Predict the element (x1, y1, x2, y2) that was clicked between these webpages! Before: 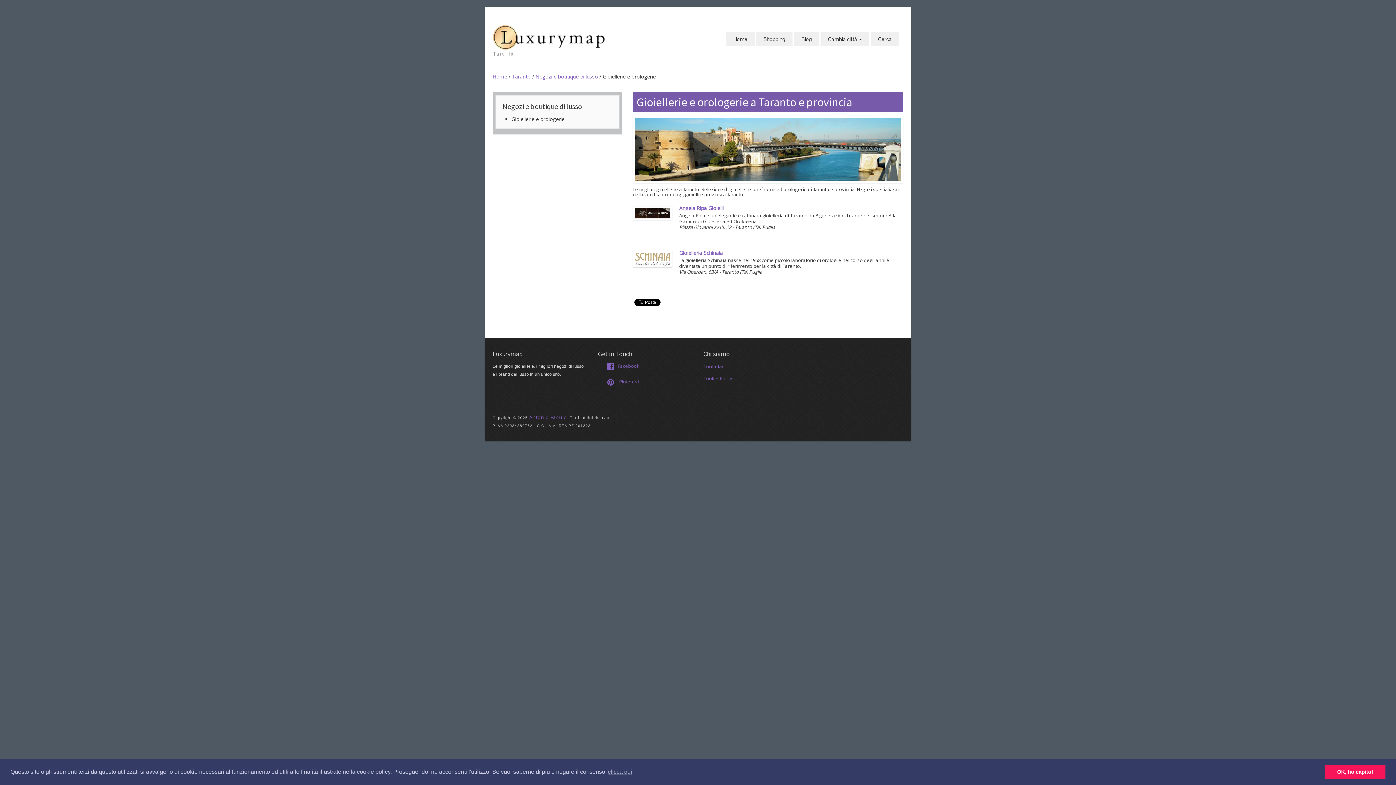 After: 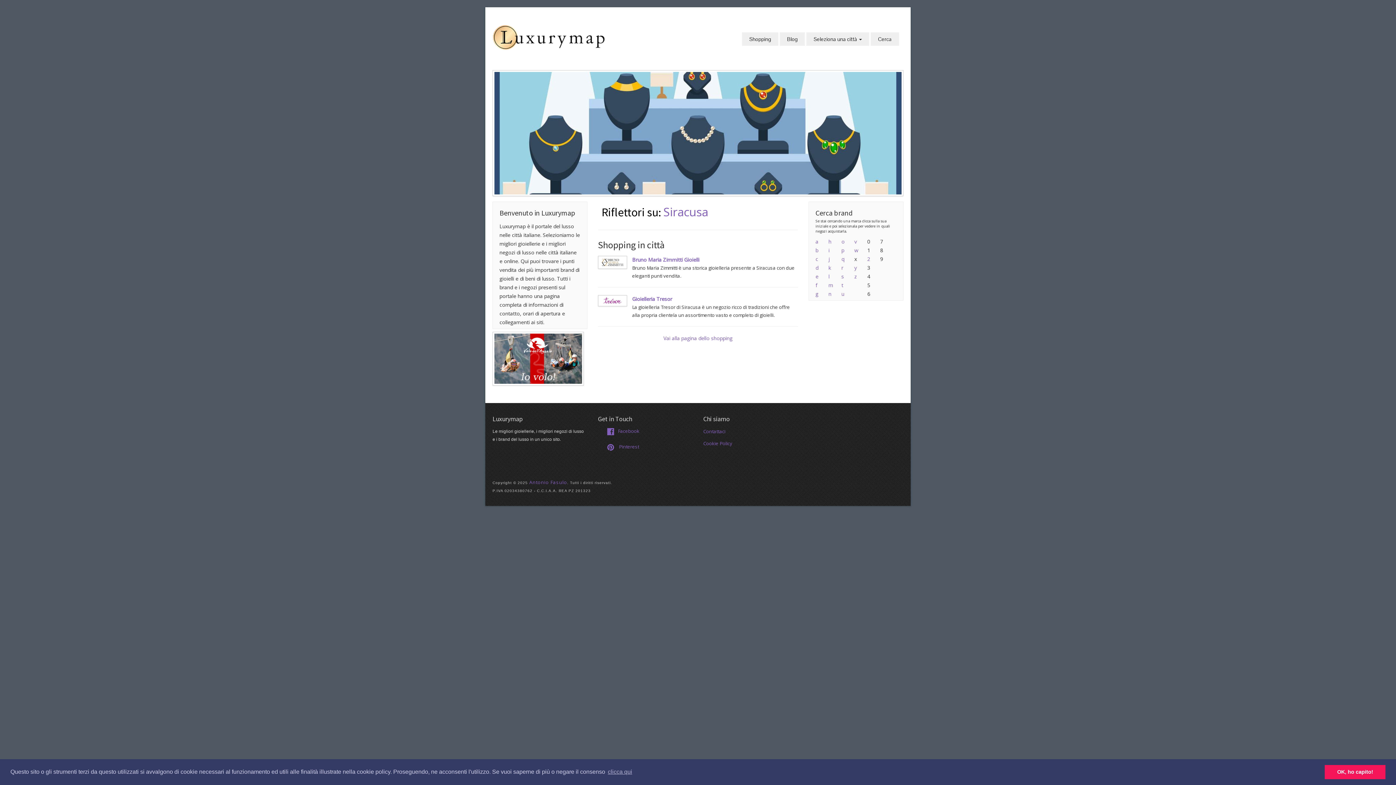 Action: label: Home bbox: (726, 32, 754, 45)